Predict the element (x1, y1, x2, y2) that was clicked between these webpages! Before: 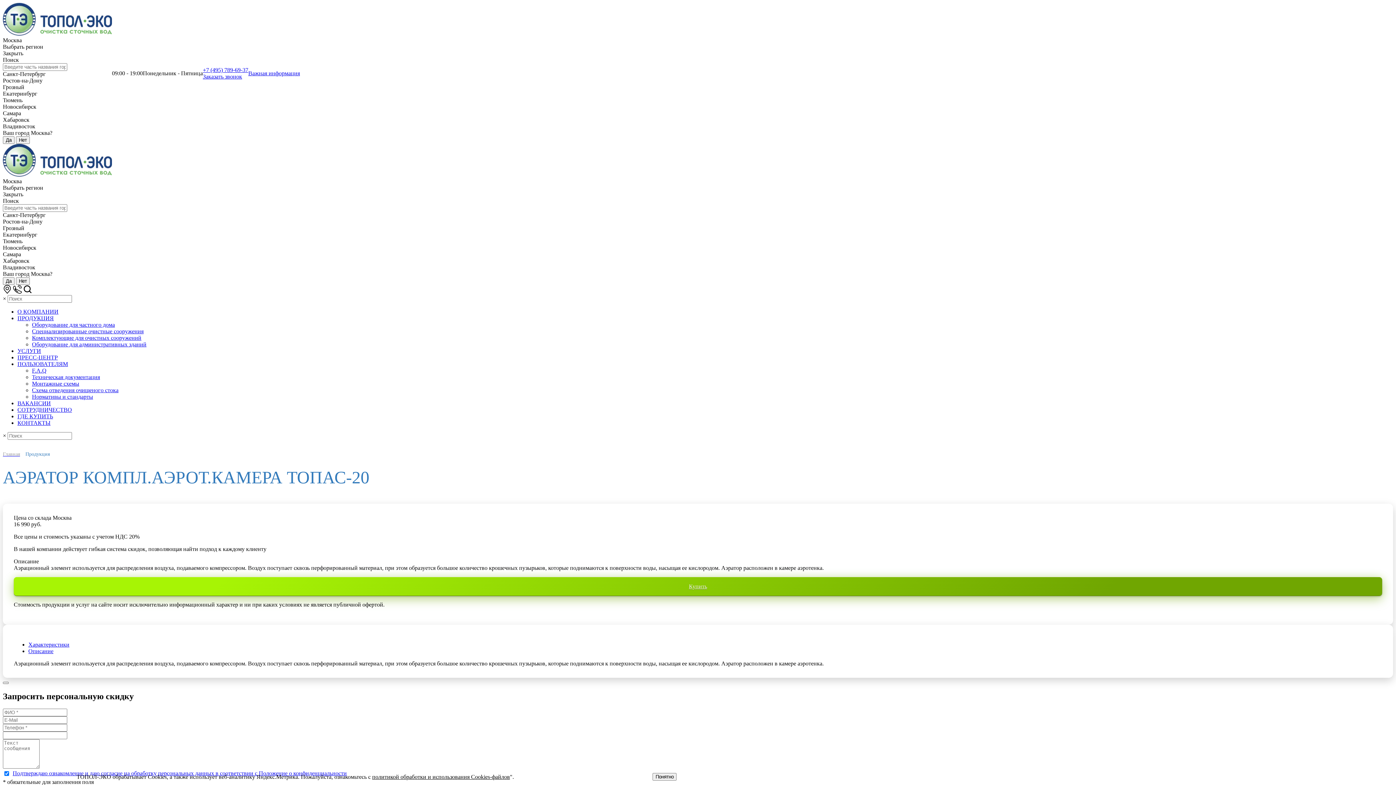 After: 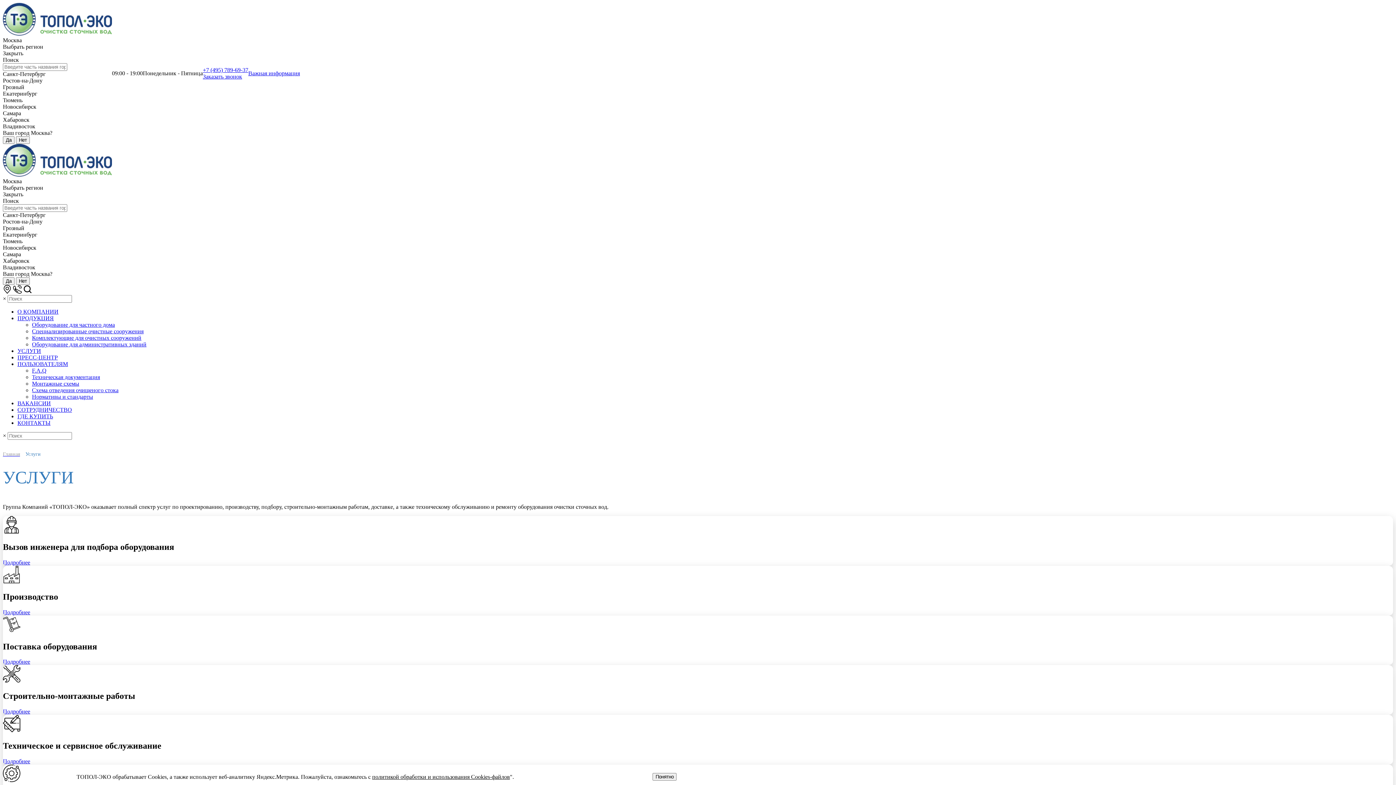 Action: bbox: (17, 348, 41, 354) label: УСЛУГИ